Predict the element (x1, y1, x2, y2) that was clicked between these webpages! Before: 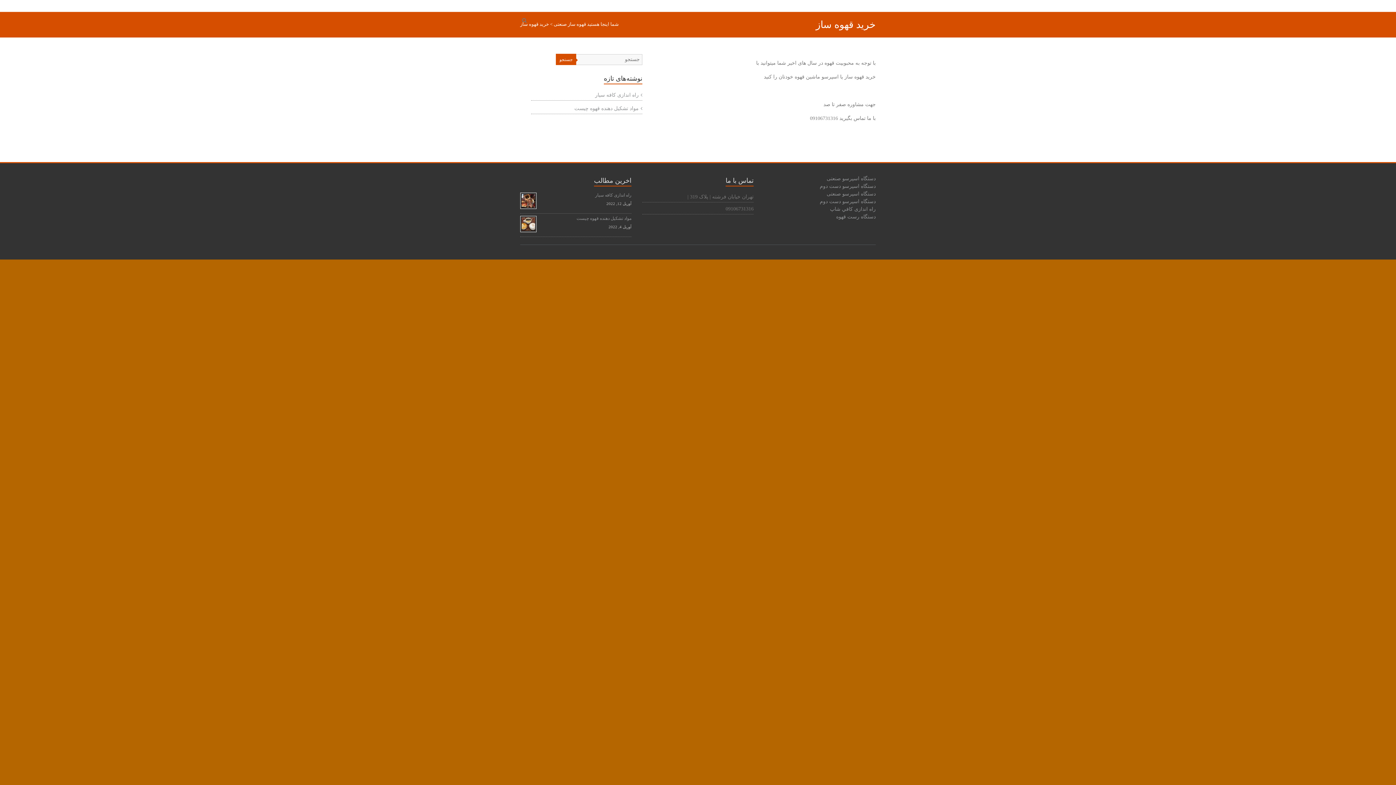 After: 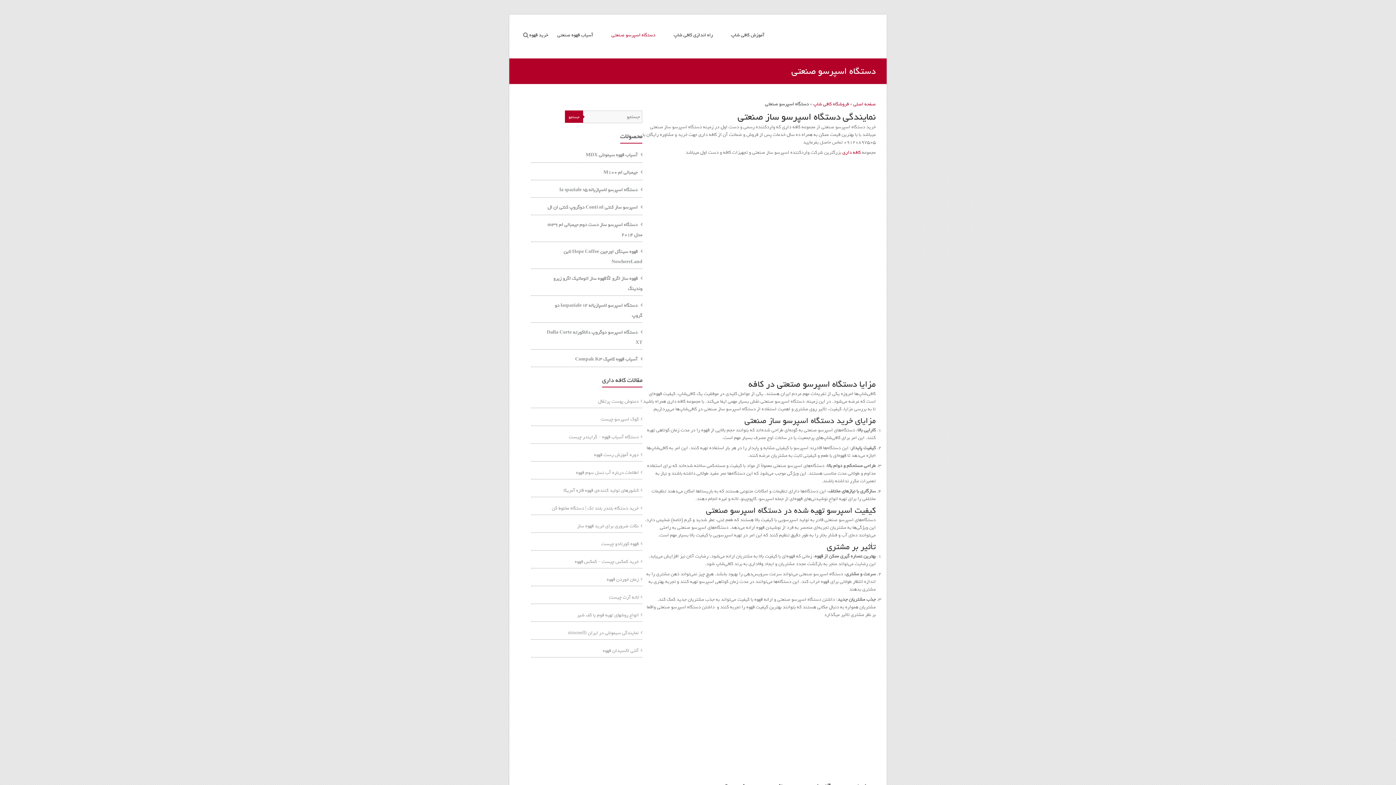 Action: label: دستگاه اسپرسو صنعتی bbox: (826, 176, 876, 181)